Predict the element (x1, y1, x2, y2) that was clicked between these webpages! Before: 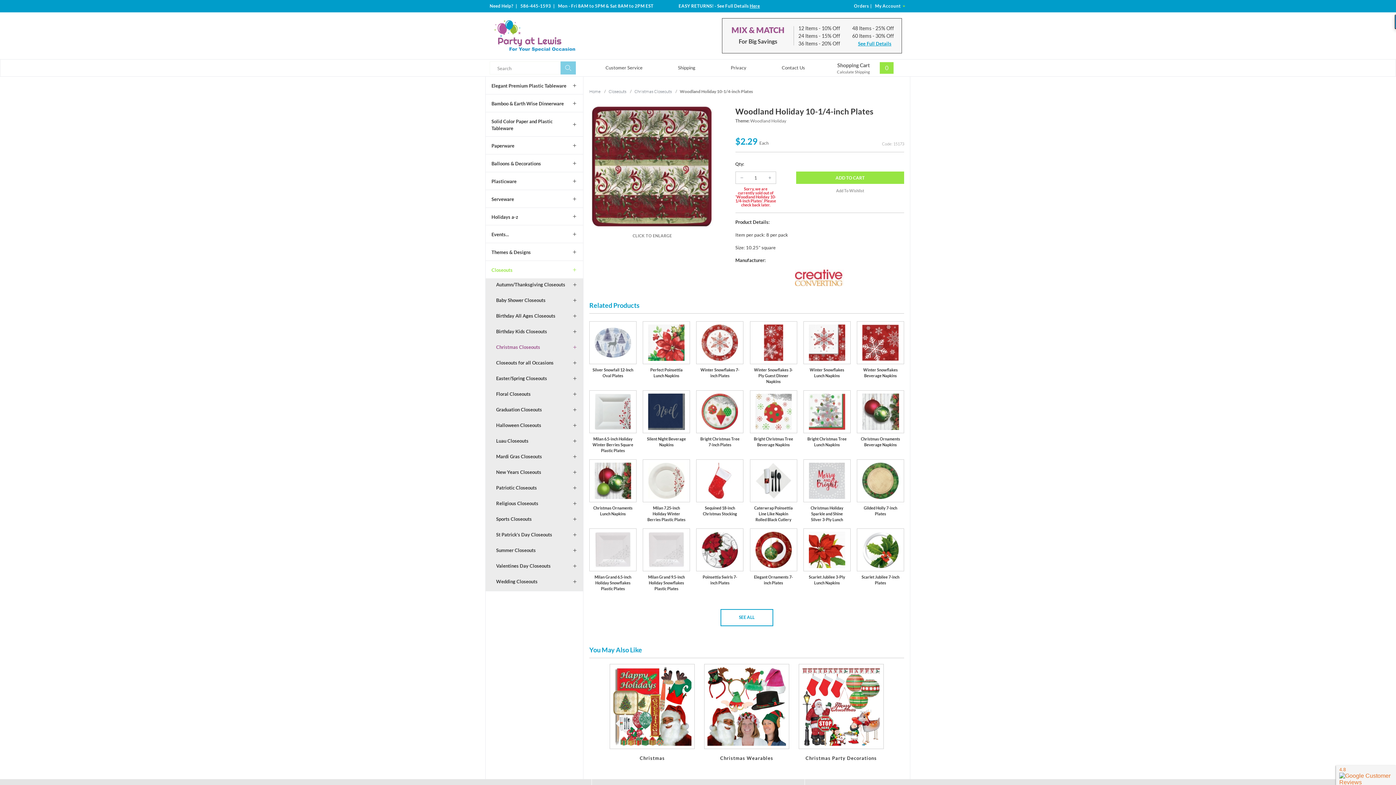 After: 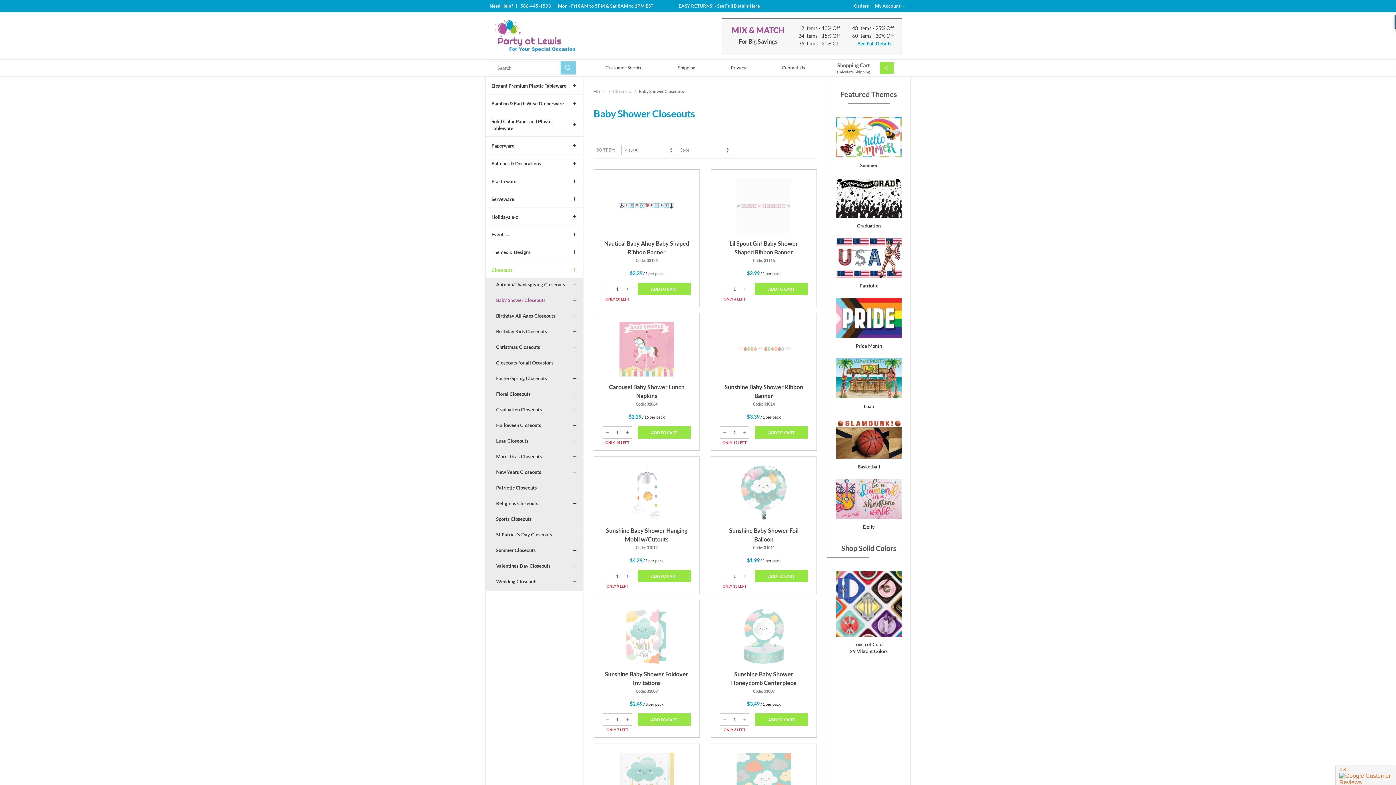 Action: label: Baby Shower Closeouts bbox: (490, 294, 583, 309)